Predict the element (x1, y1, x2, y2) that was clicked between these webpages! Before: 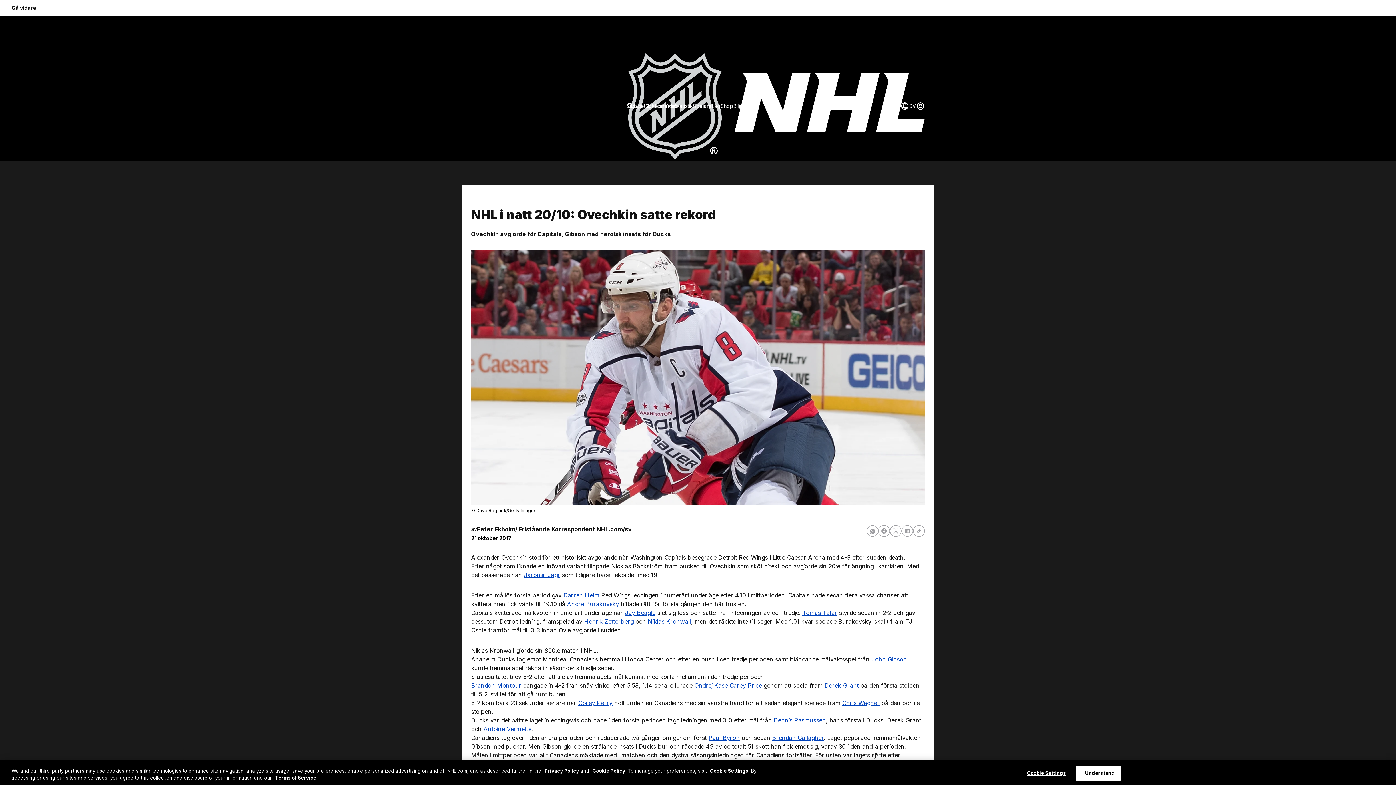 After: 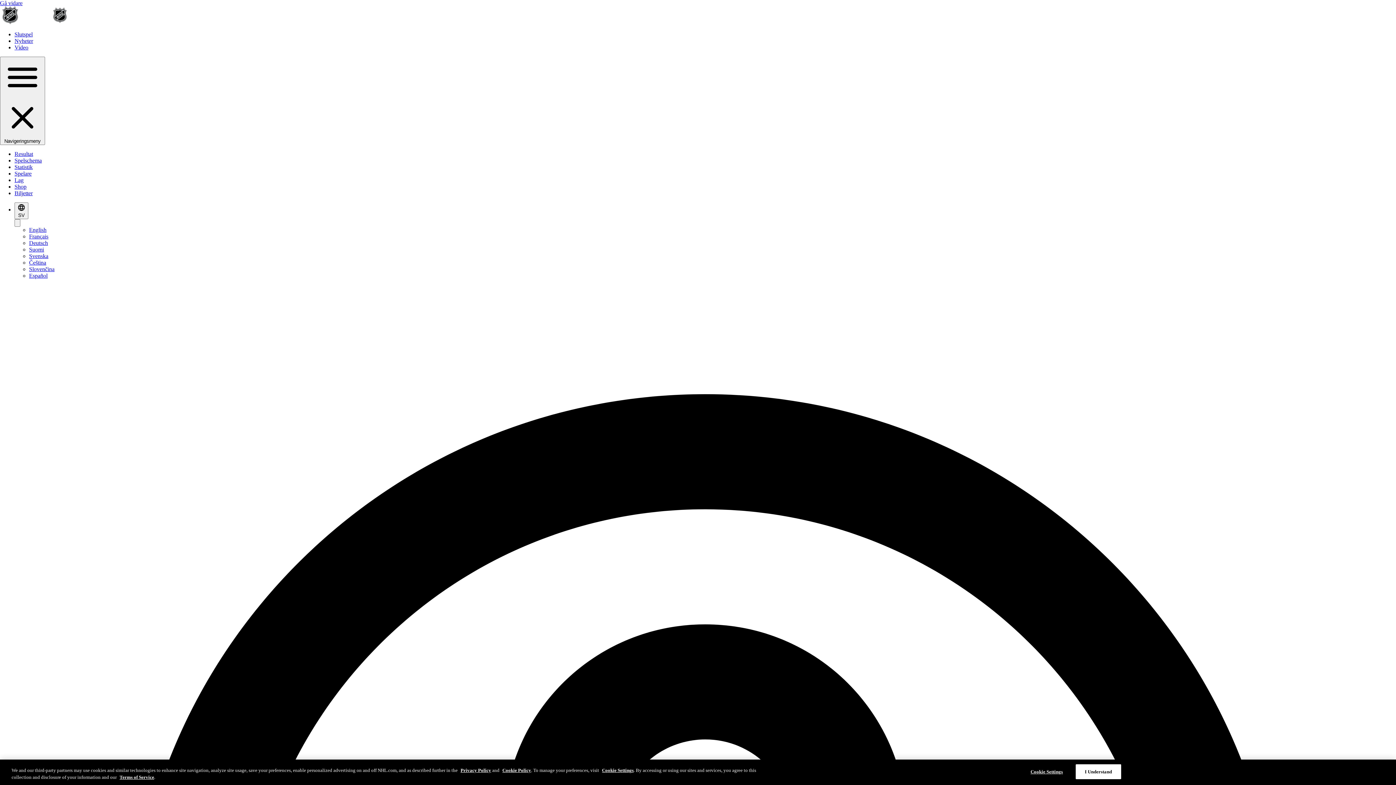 Action: label: Resultat bbox: (626, 102, 645, 109)